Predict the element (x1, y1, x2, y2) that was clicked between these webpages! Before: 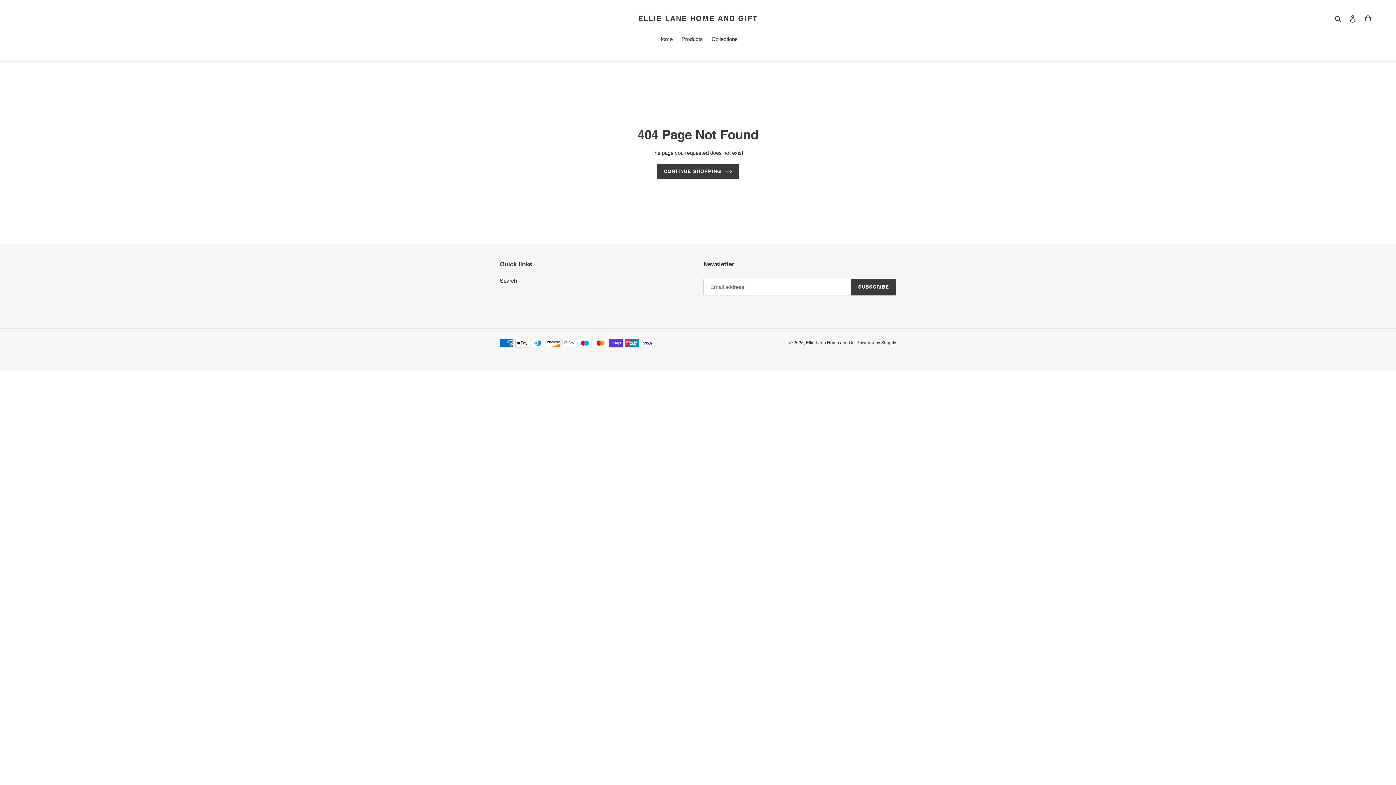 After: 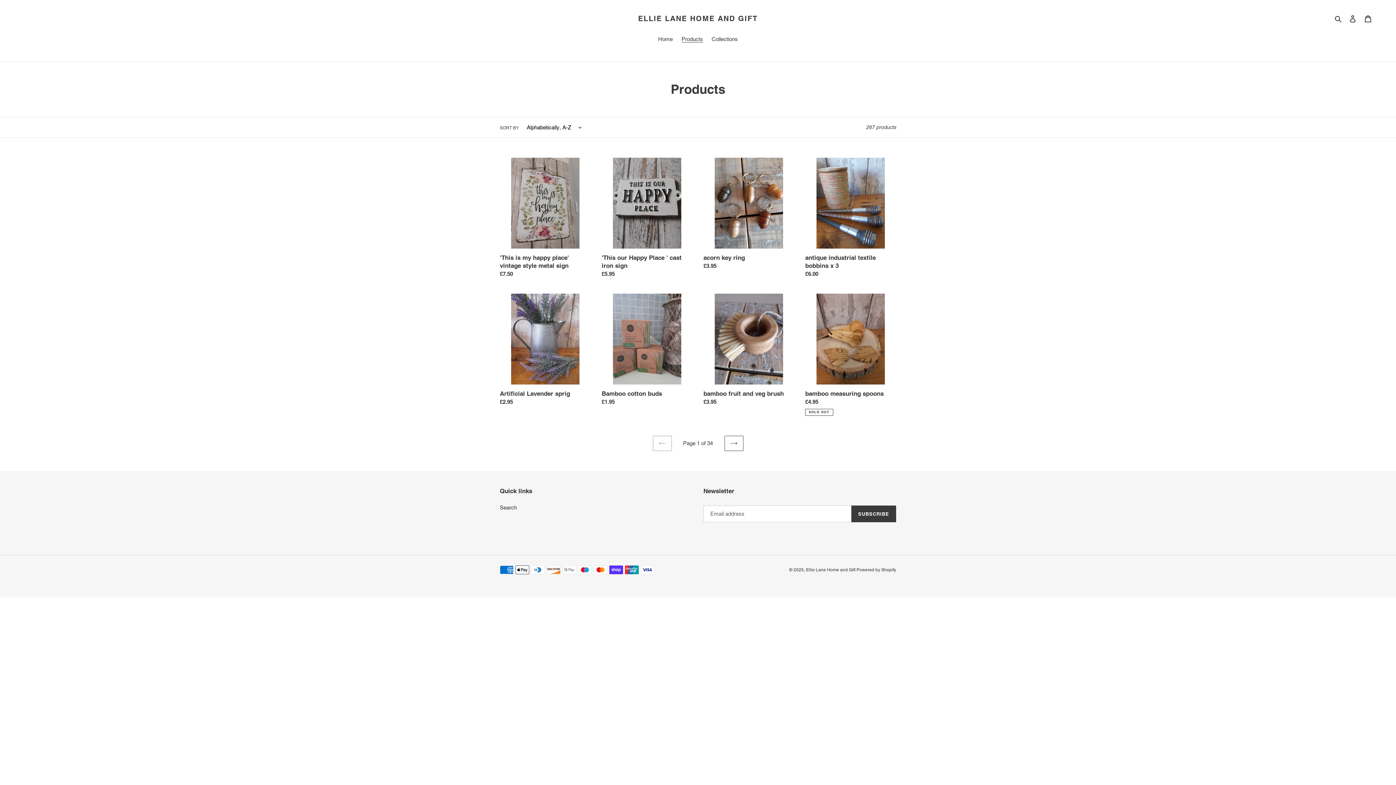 Action: label: Products bbox: (678, 35, 706, 44)